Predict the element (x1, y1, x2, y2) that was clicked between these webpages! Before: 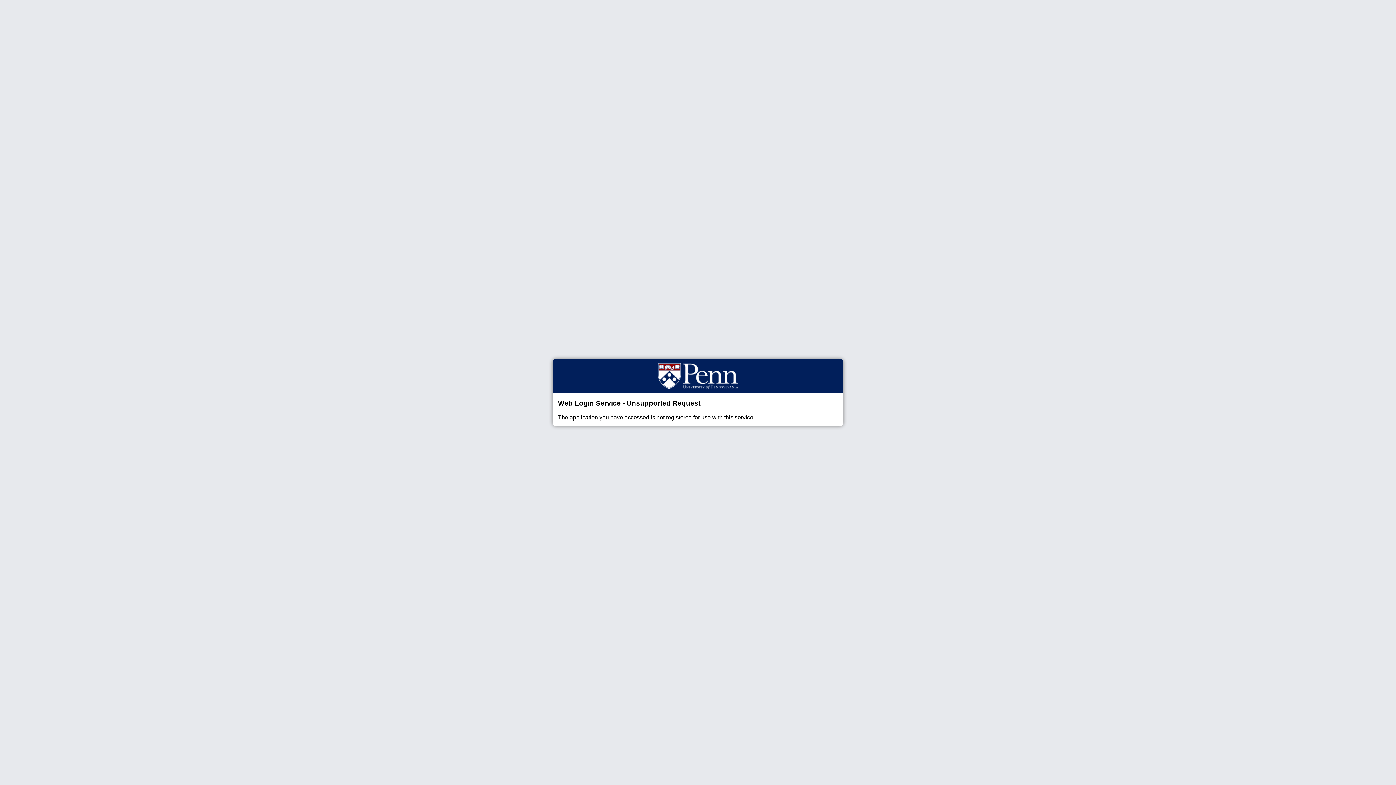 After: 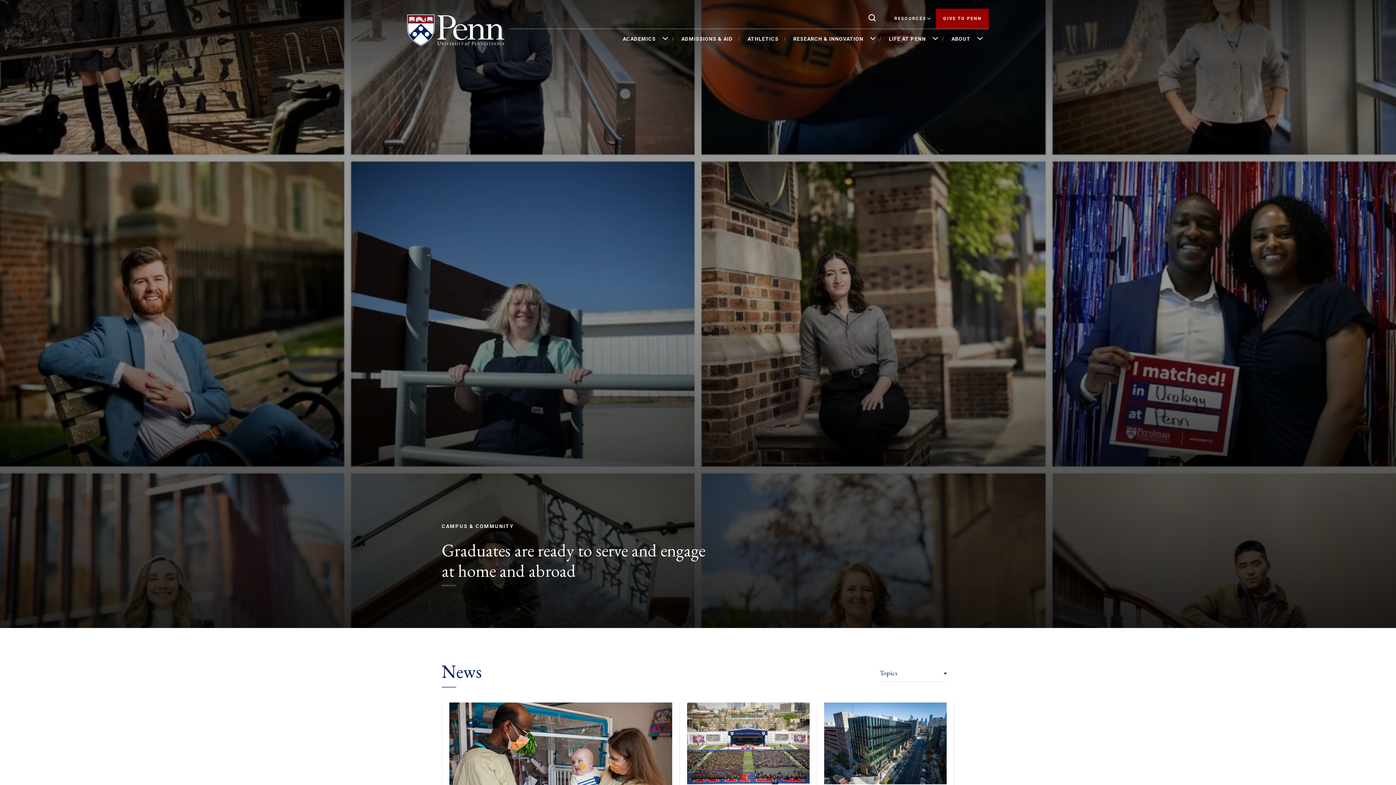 Action: bbox: (658, 358, 738, 392)